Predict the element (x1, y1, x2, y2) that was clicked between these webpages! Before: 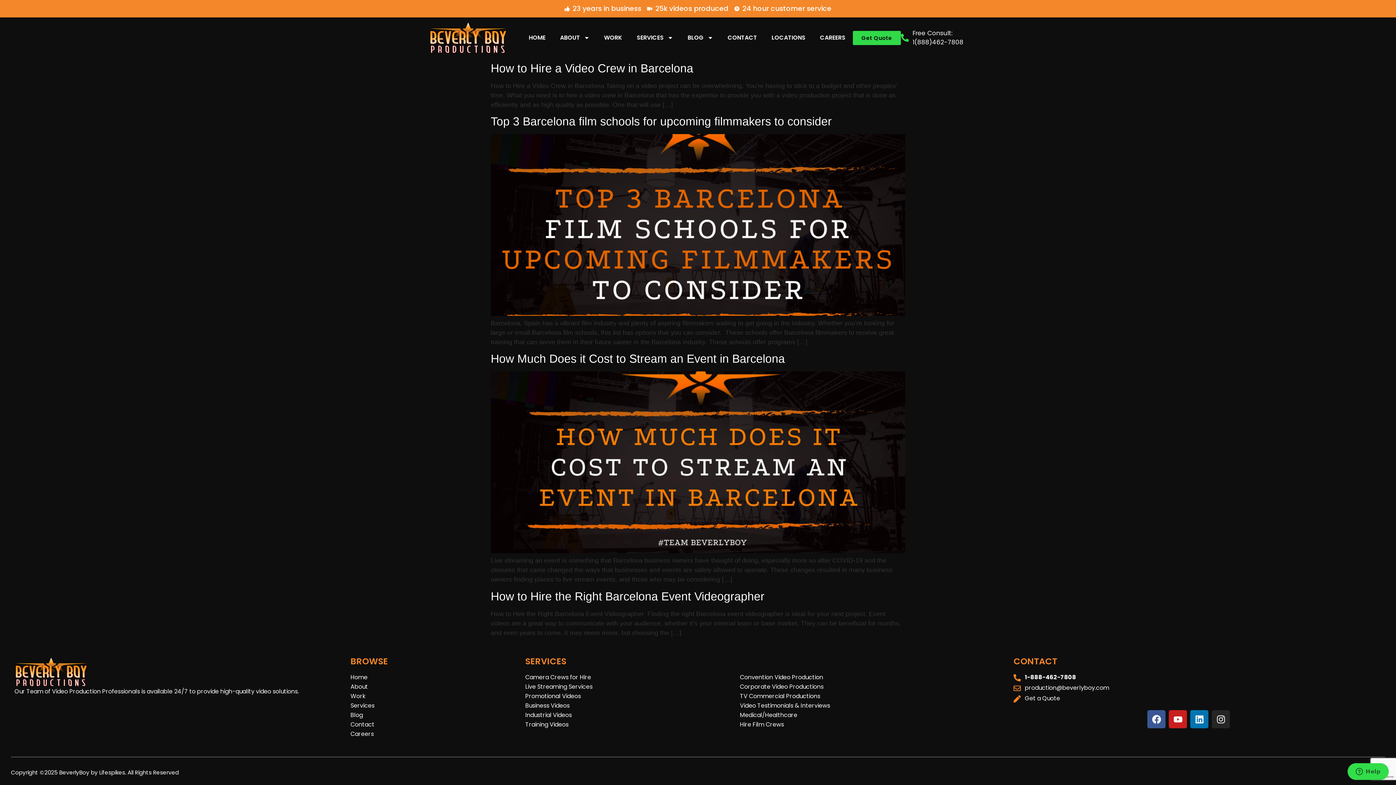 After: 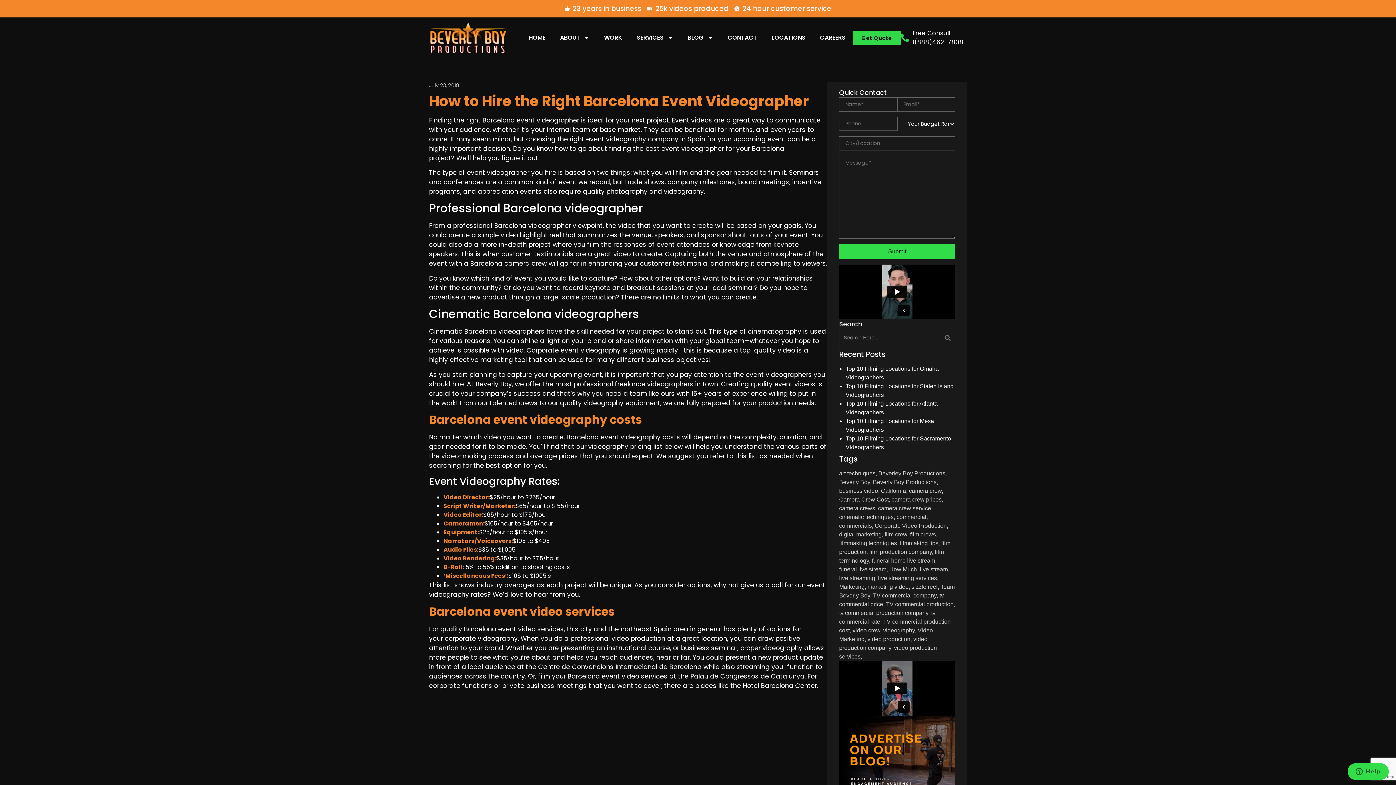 Action: bbox: (490, 590, 764, 603) label: How to Hire the Right Barcelona Event Videographer